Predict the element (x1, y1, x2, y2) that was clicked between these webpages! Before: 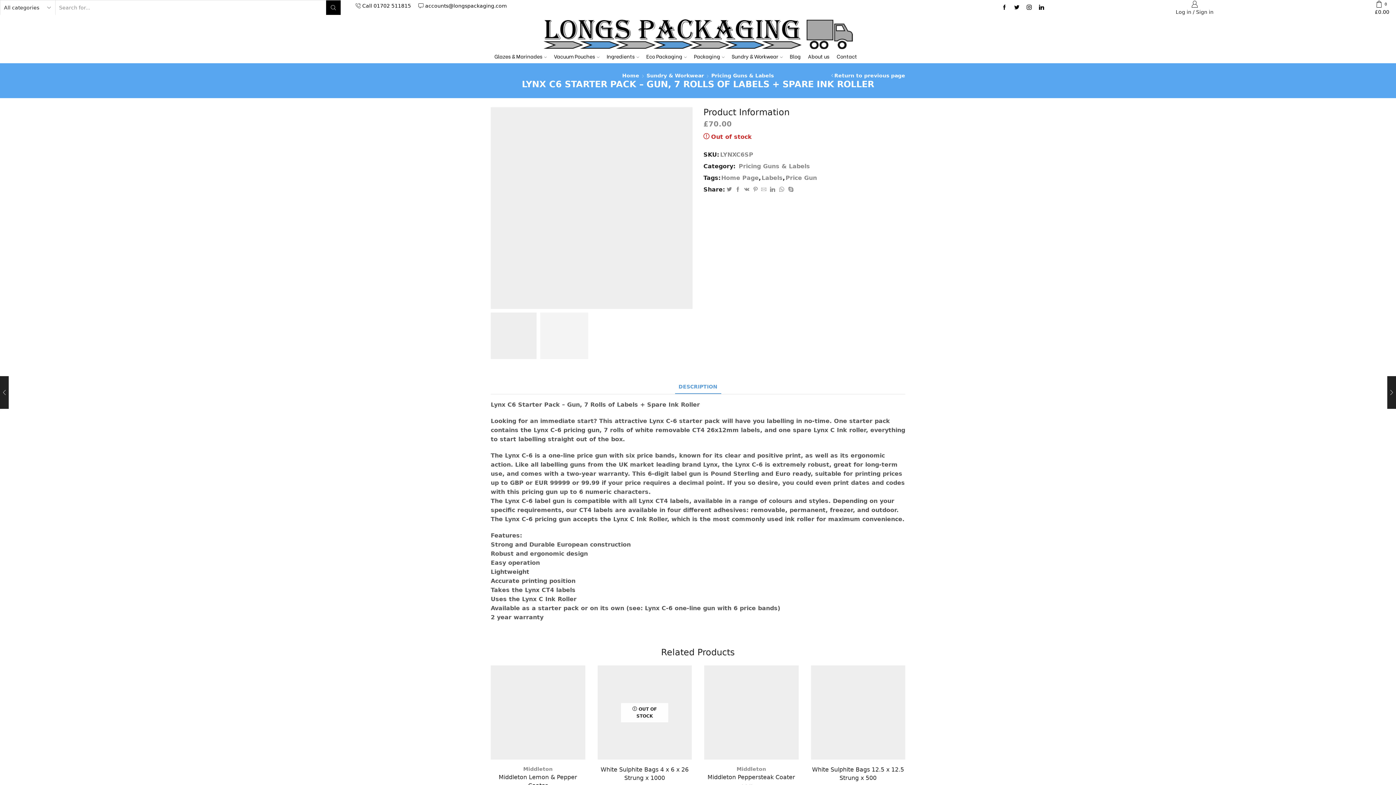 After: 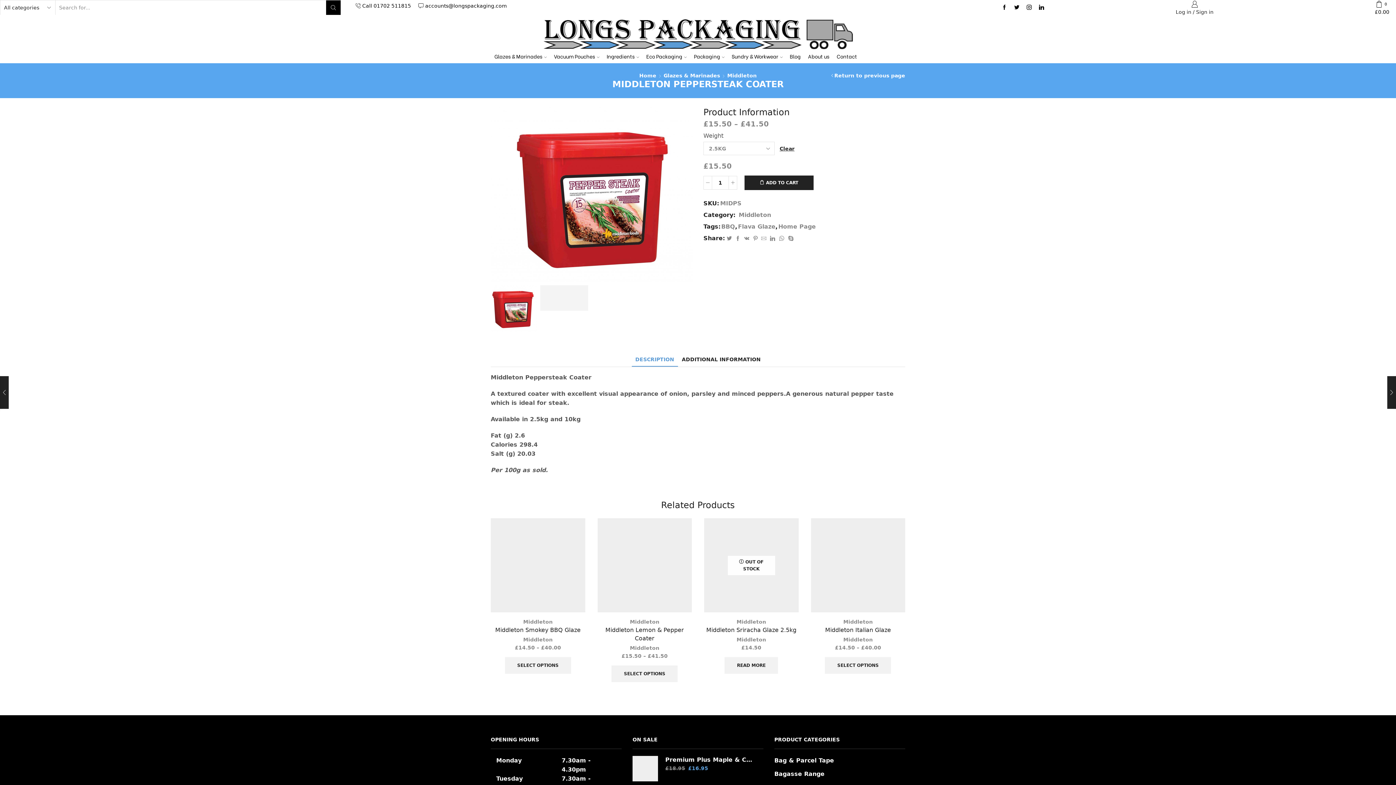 Action: bbox: (704, 773, 798, 781) label: Middleton Peppersteak Coater